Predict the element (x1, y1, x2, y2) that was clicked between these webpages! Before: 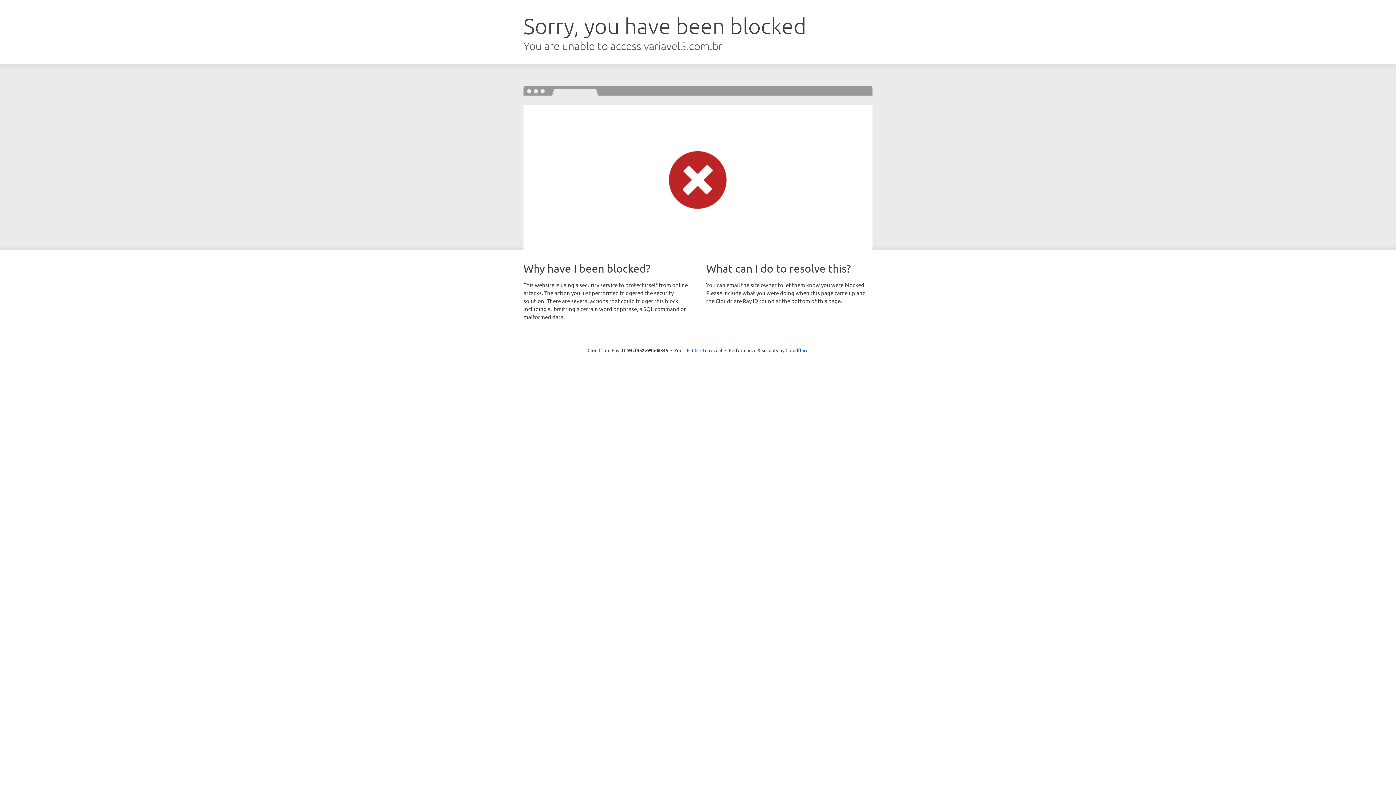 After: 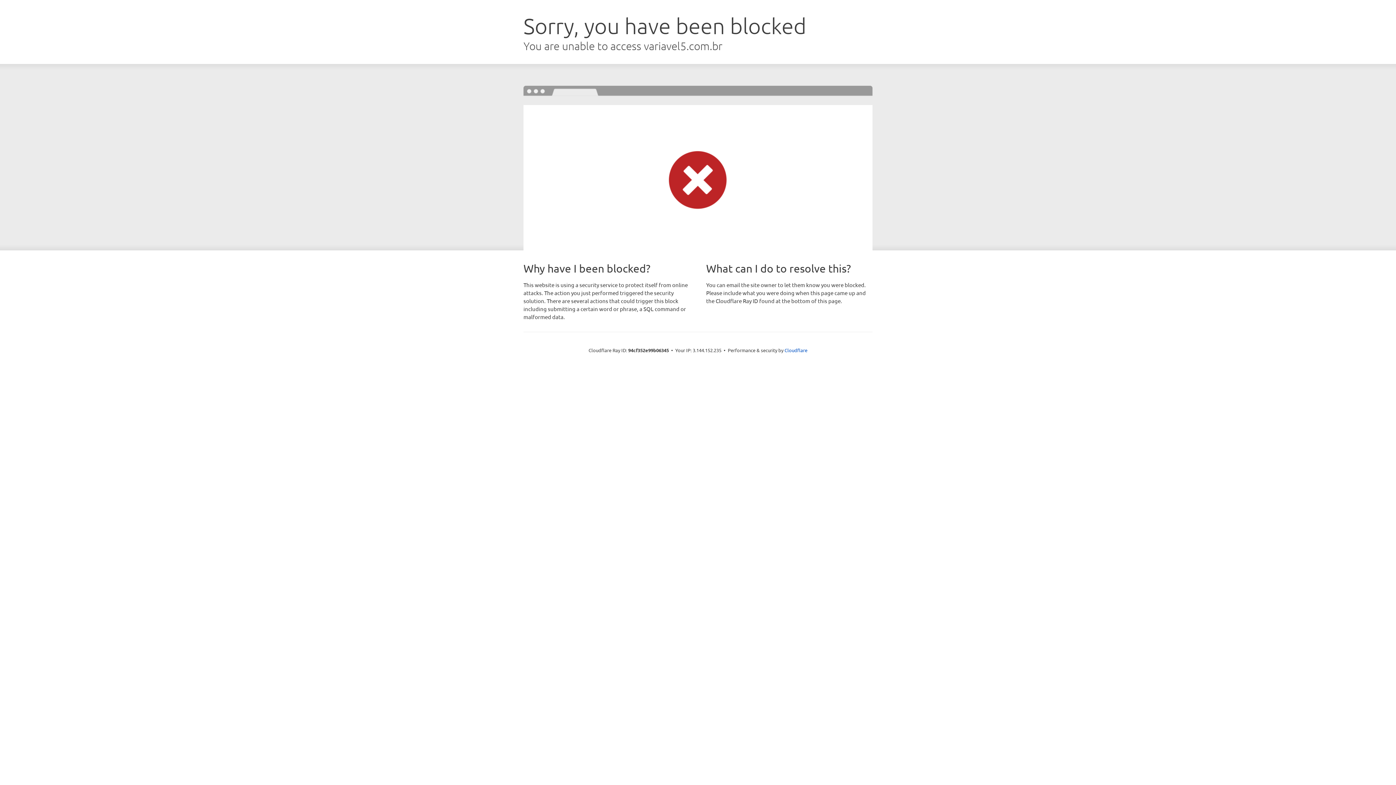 Action: label: Click to reveal bbox: (692, 346, 722, 353)